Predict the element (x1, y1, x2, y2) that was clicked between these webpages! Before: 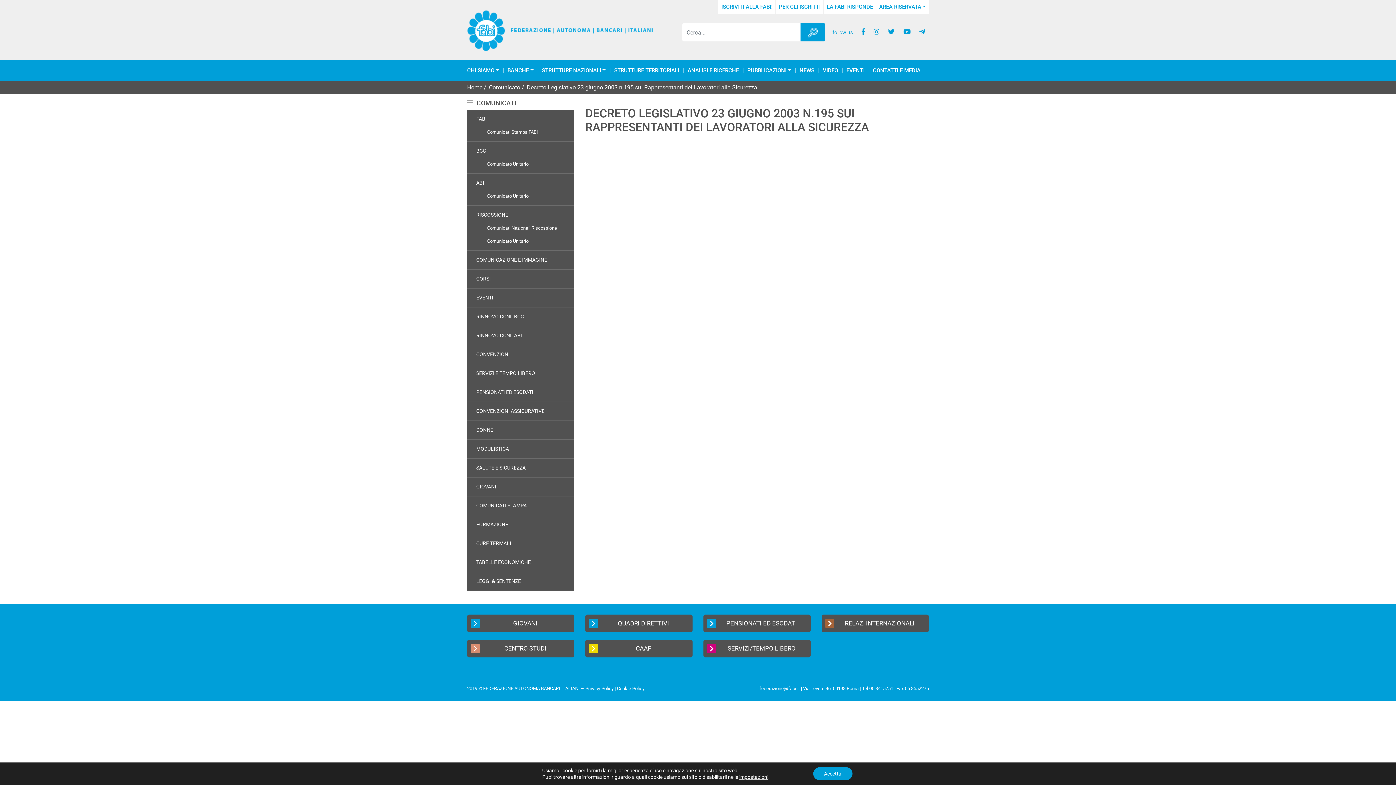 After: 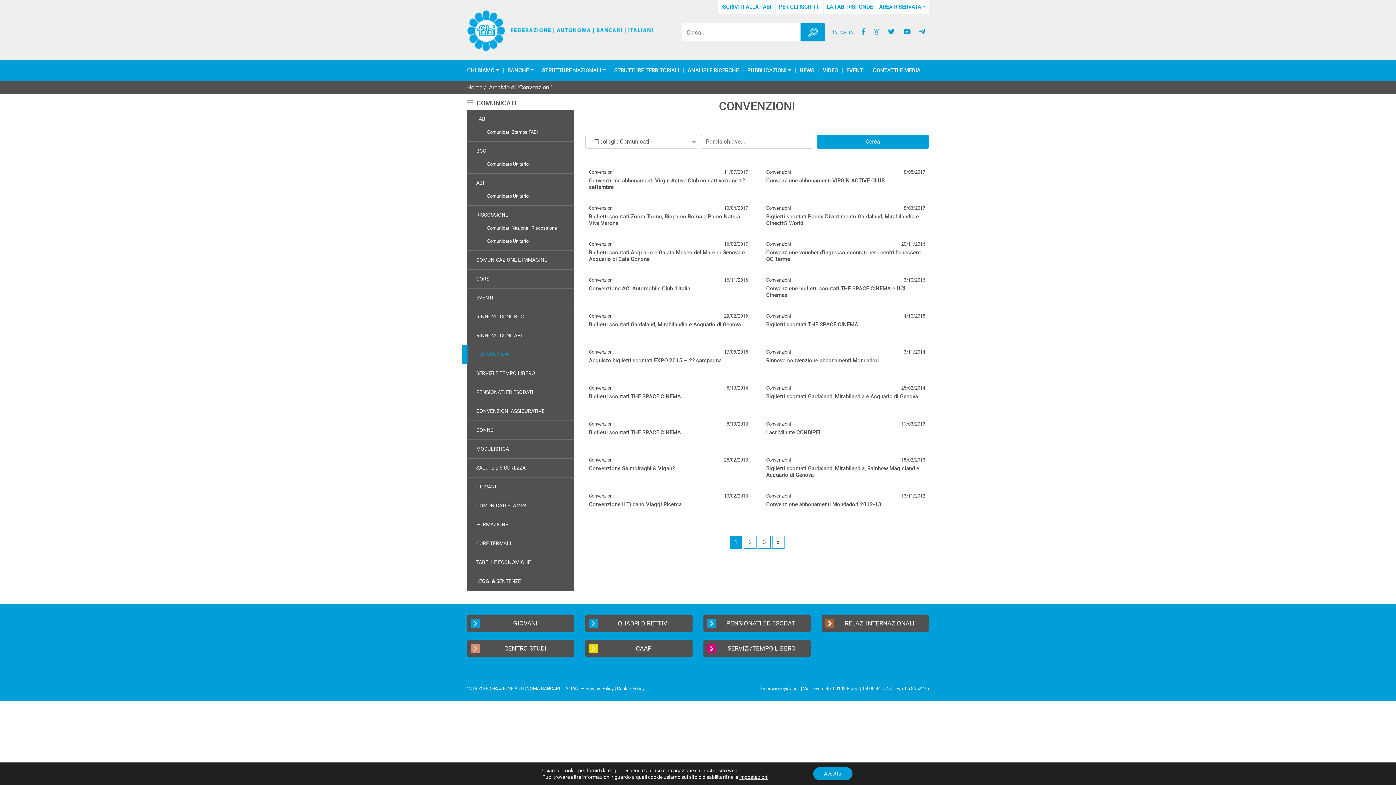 Action: bbox: (476, 351, 509, 357) label: CONVENZIONI